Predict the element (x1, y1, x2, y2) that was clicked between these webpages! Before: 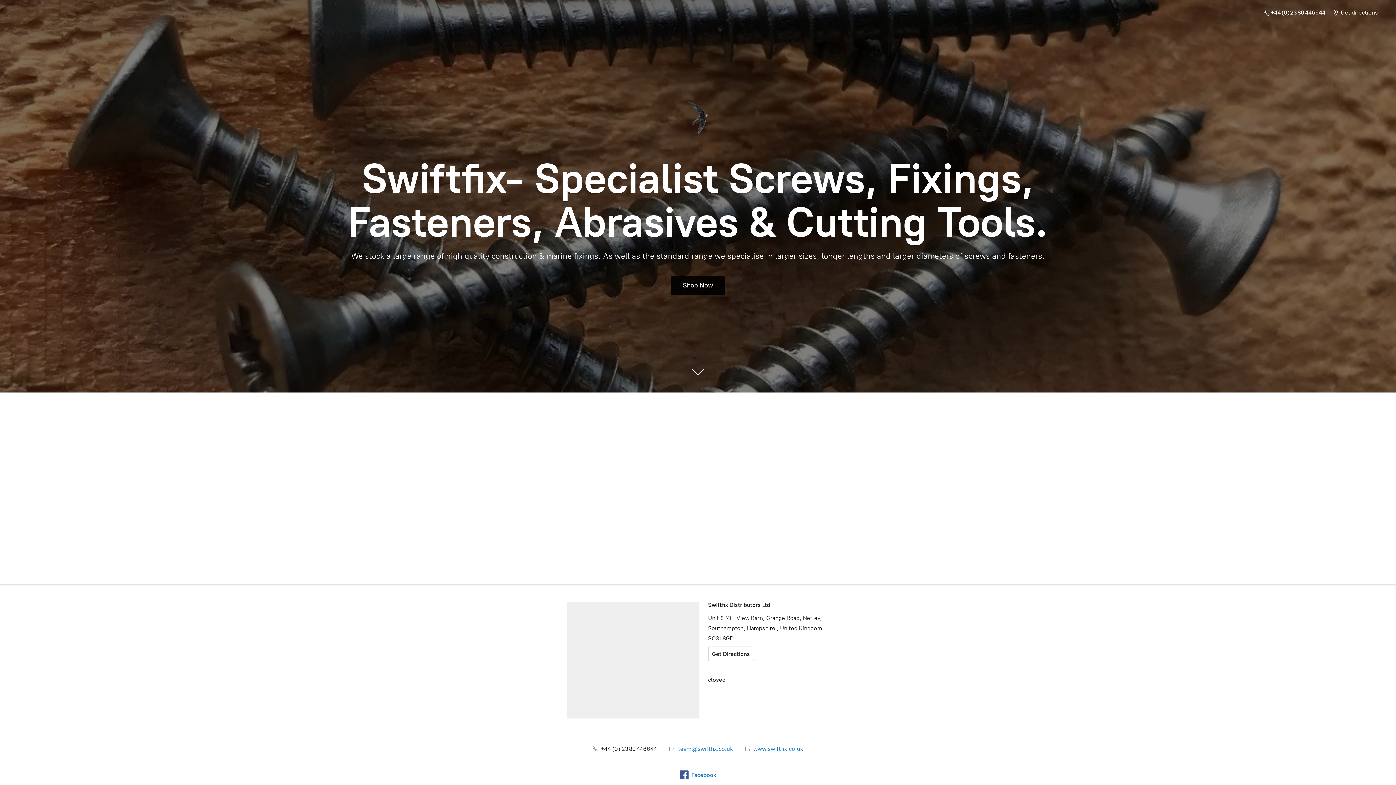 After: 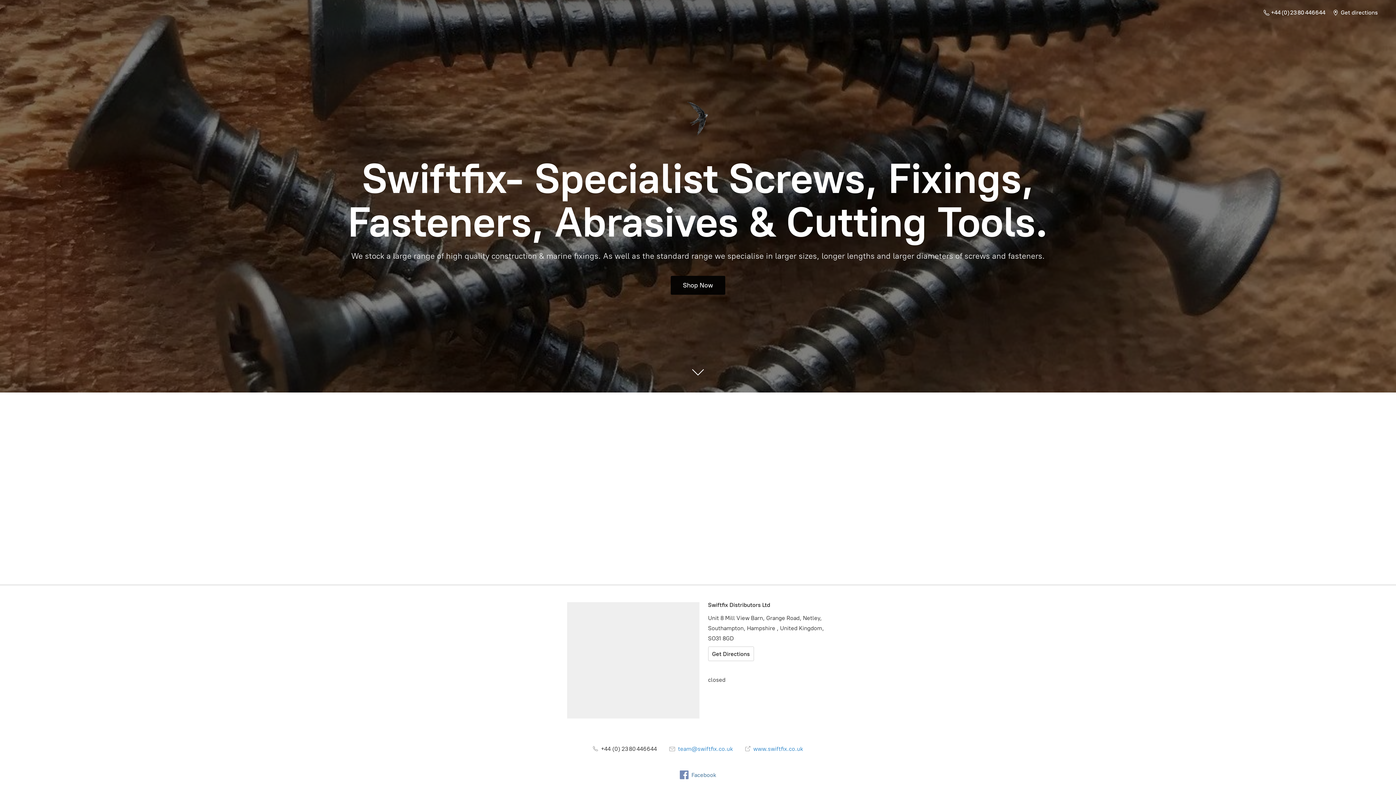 Action: label: Facebook bbox: (680, 770, 716, 779)